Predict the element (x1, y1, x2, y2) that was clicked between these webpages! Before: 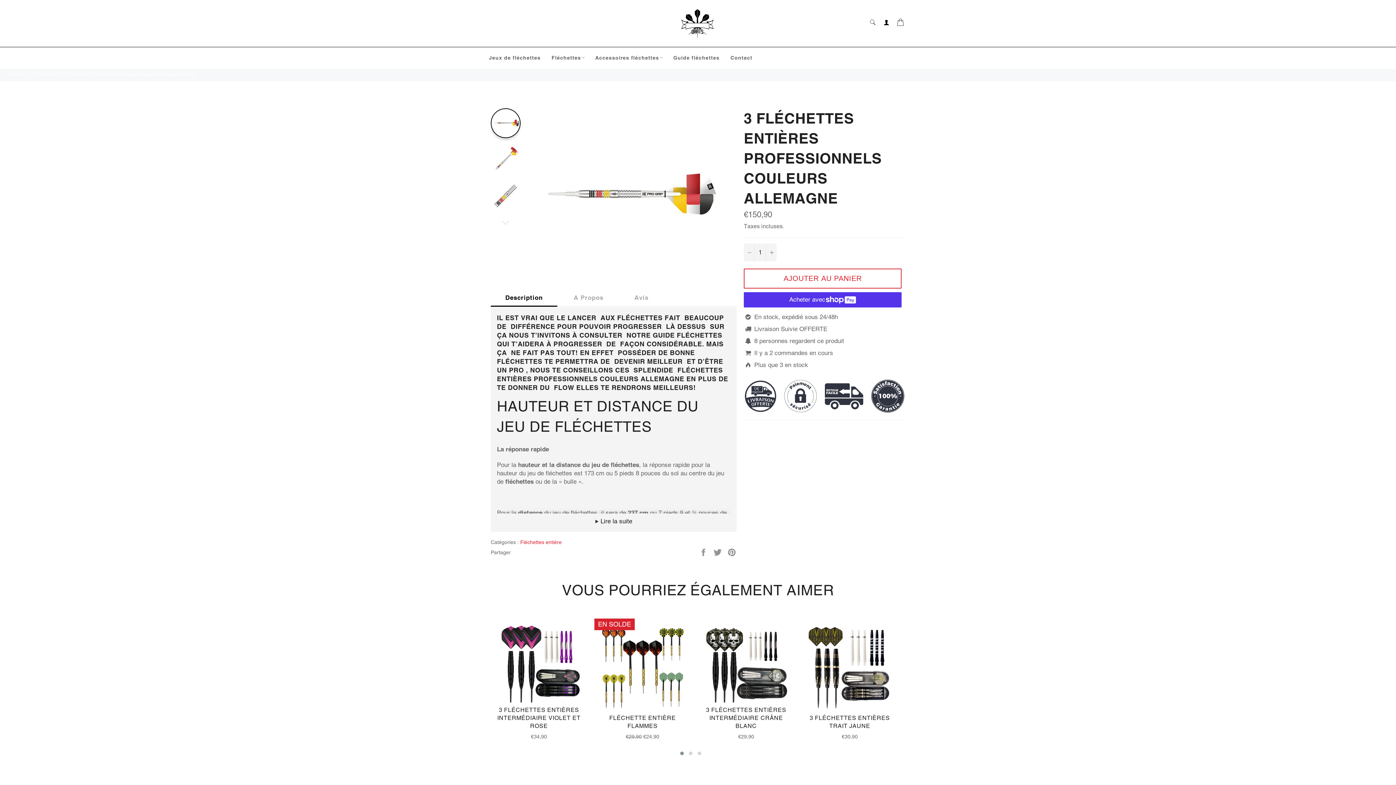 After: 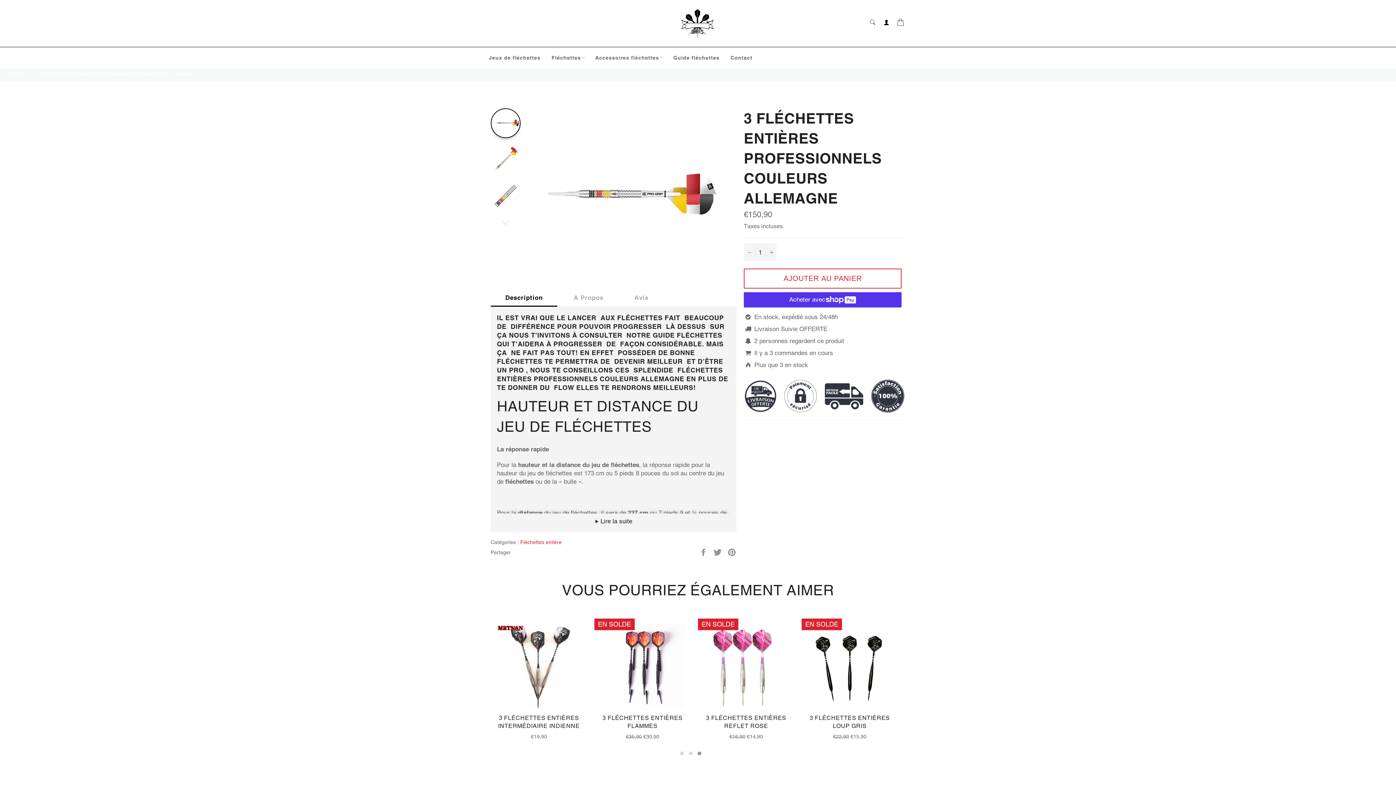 Action: bbox: (695, 750, 704, 757)